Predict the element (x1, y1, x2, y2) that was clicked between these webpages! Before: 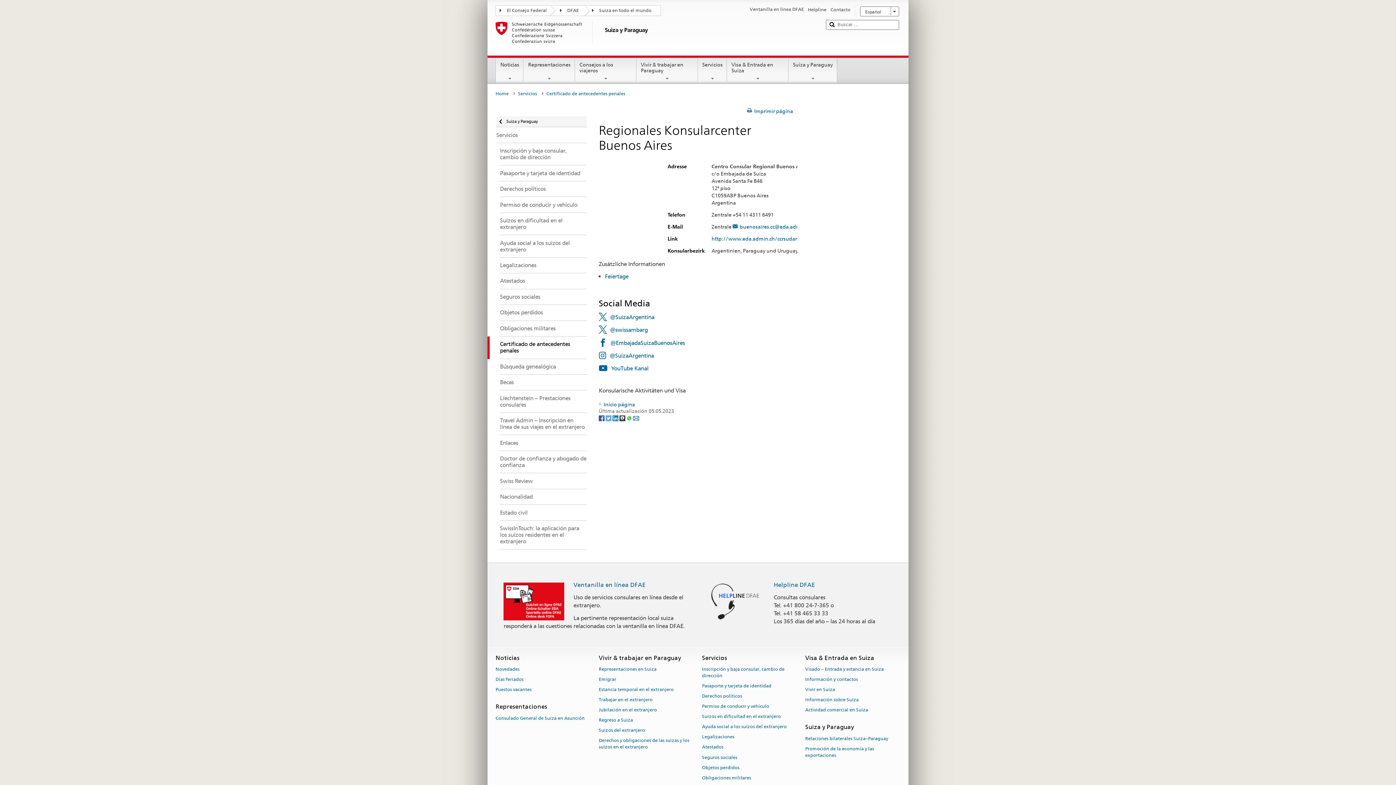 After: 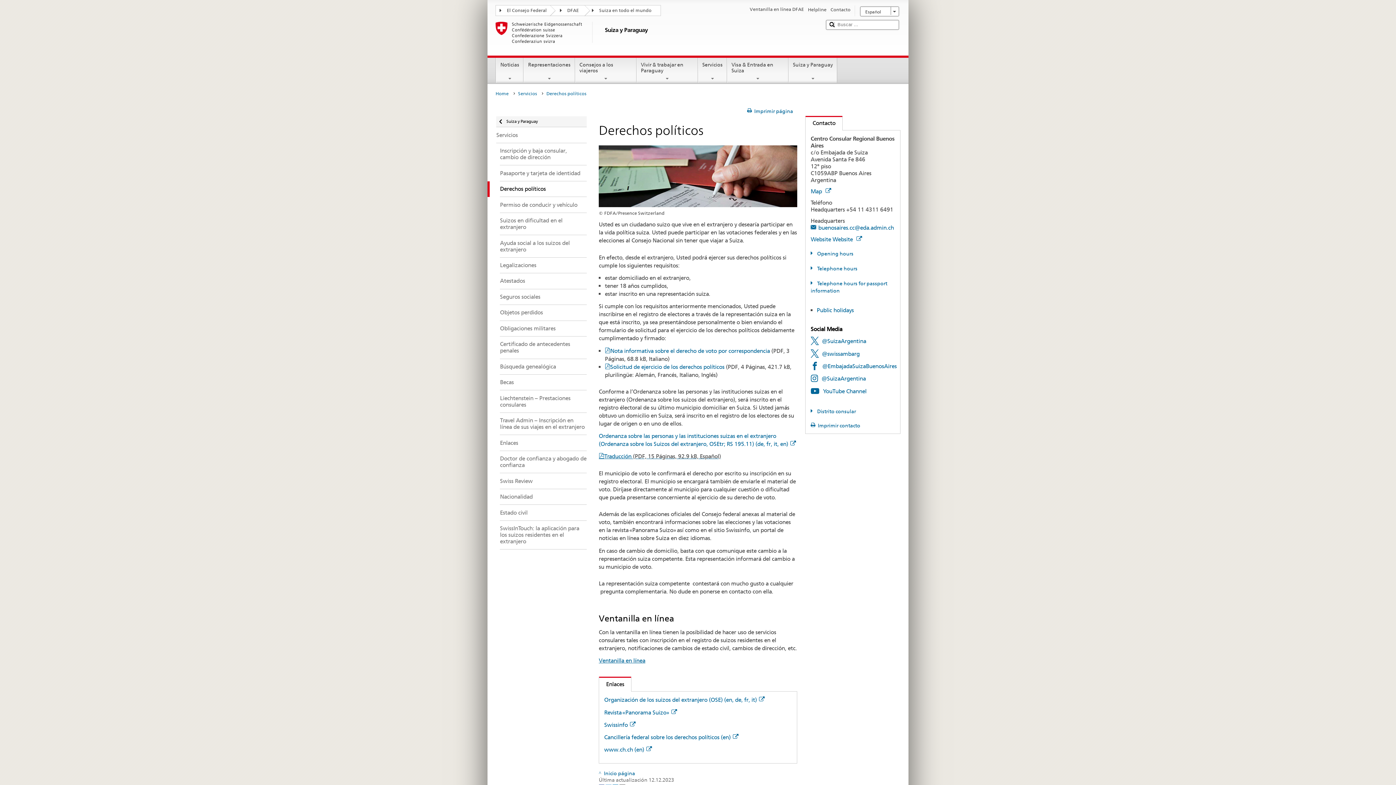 Action: label: Derechos políticos bbox: (702, 691, 742, 701)